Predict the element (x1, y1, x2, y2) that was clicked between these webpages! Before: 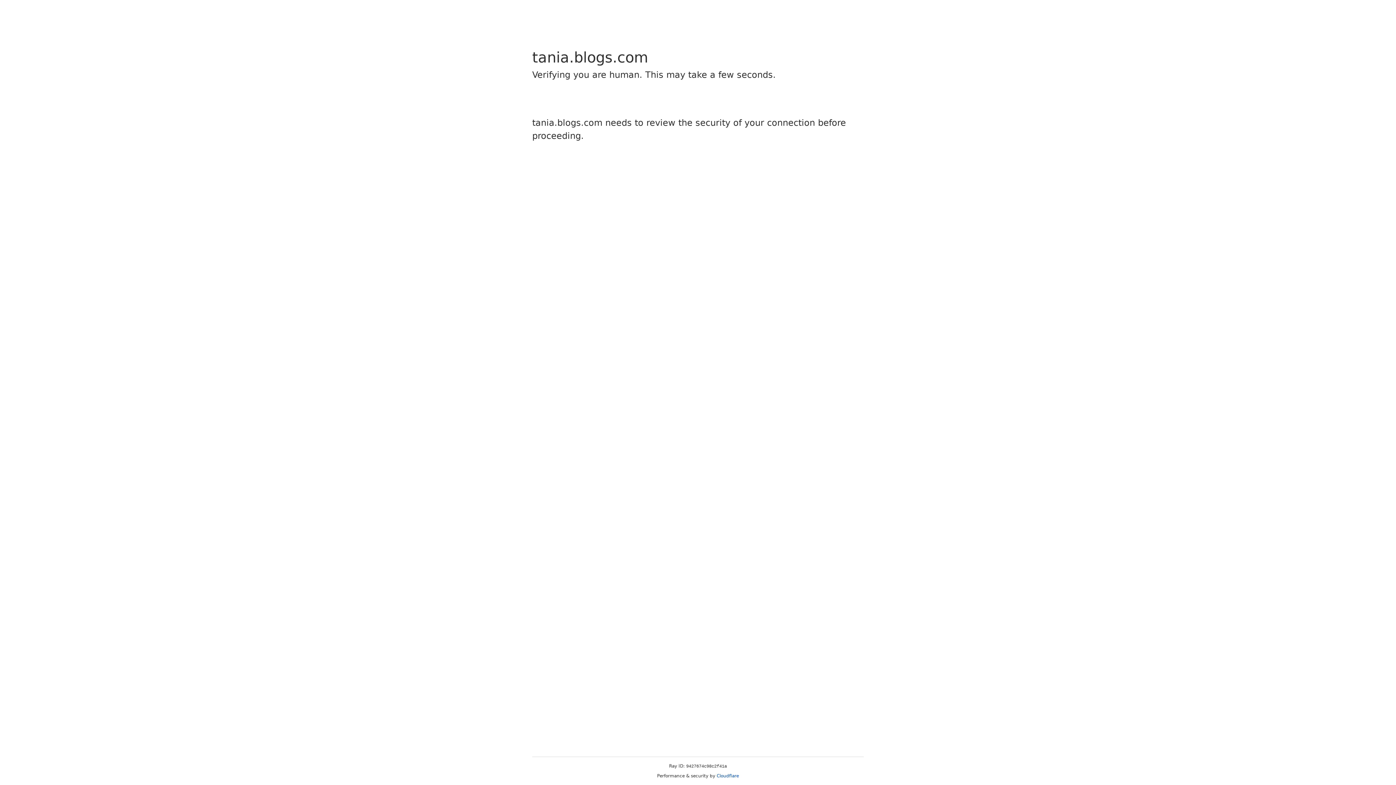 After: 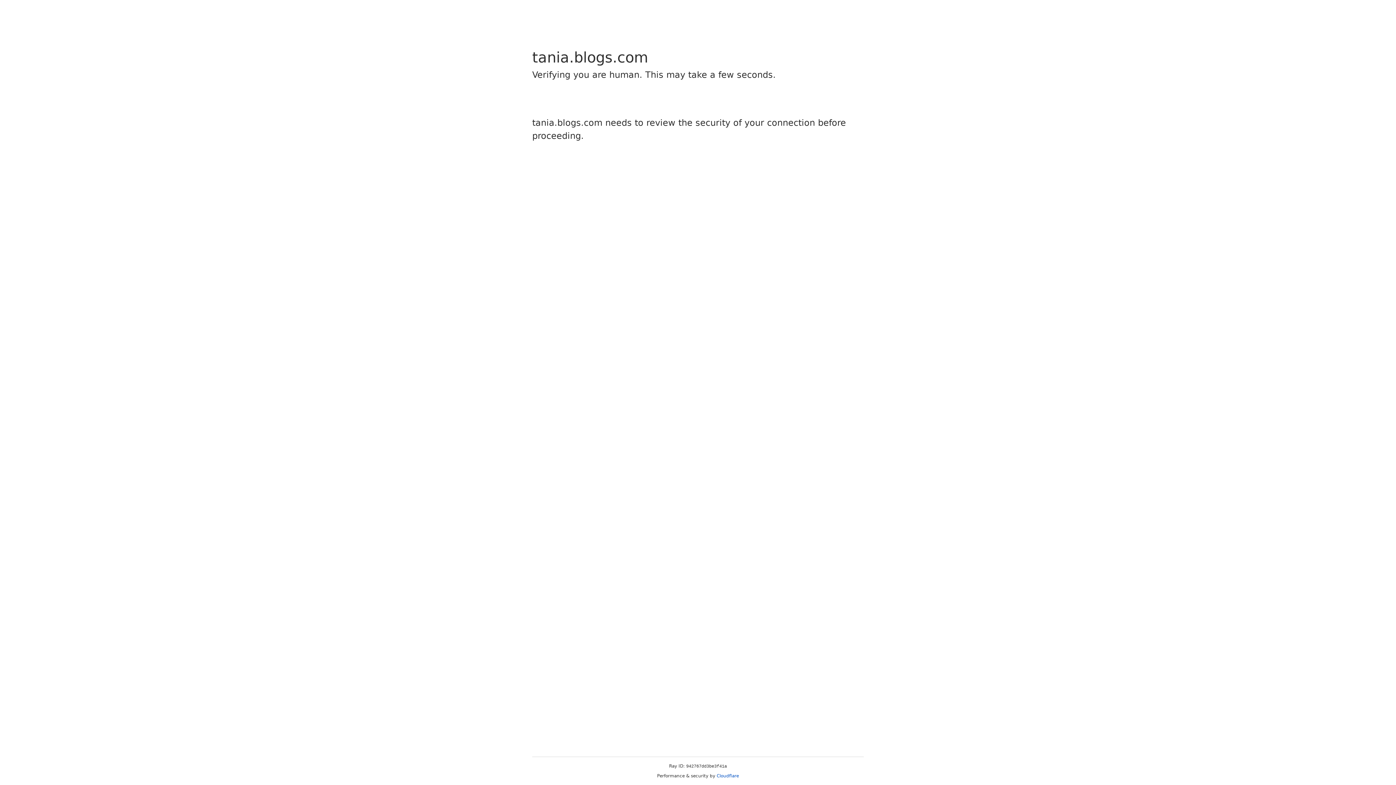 Action: bbox: (716, 773, 739, 778) label: Cloudflare